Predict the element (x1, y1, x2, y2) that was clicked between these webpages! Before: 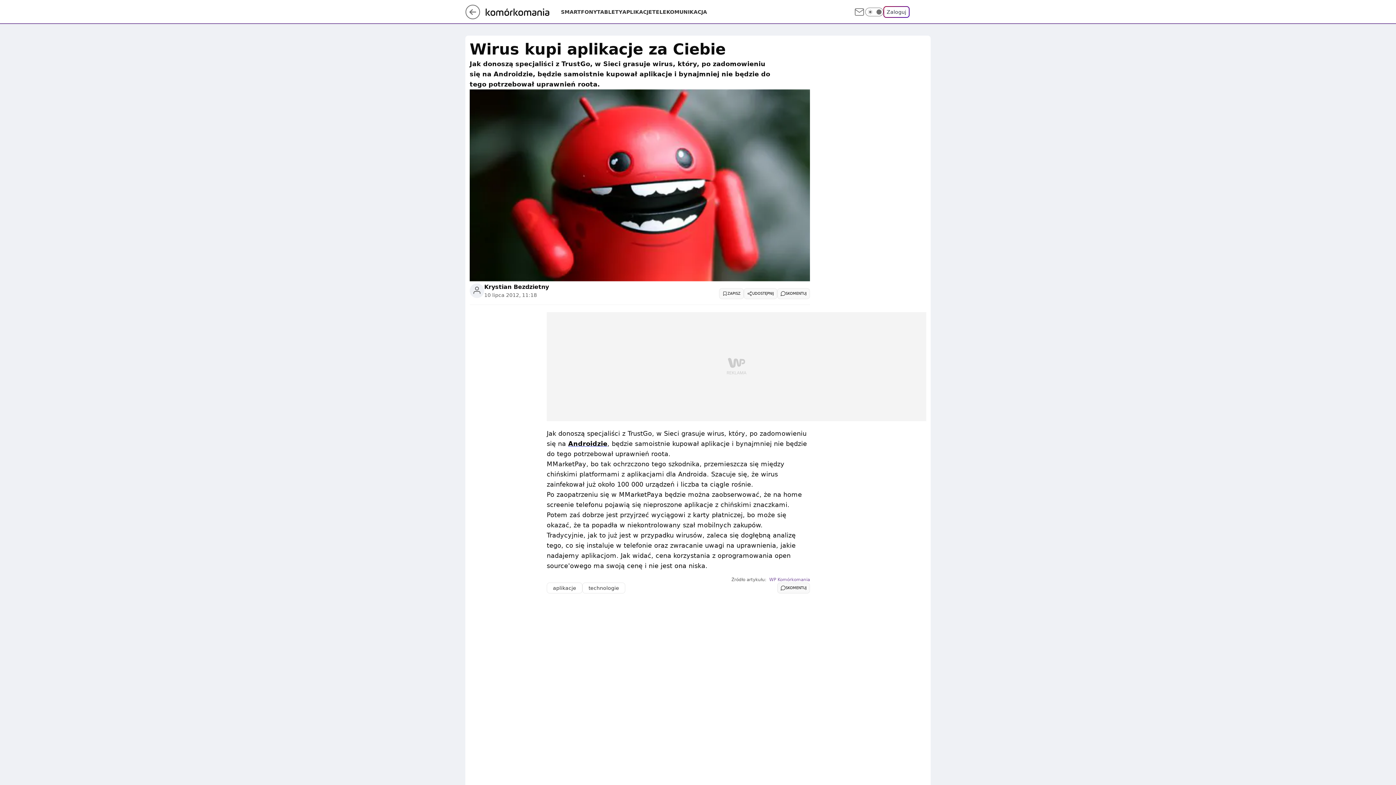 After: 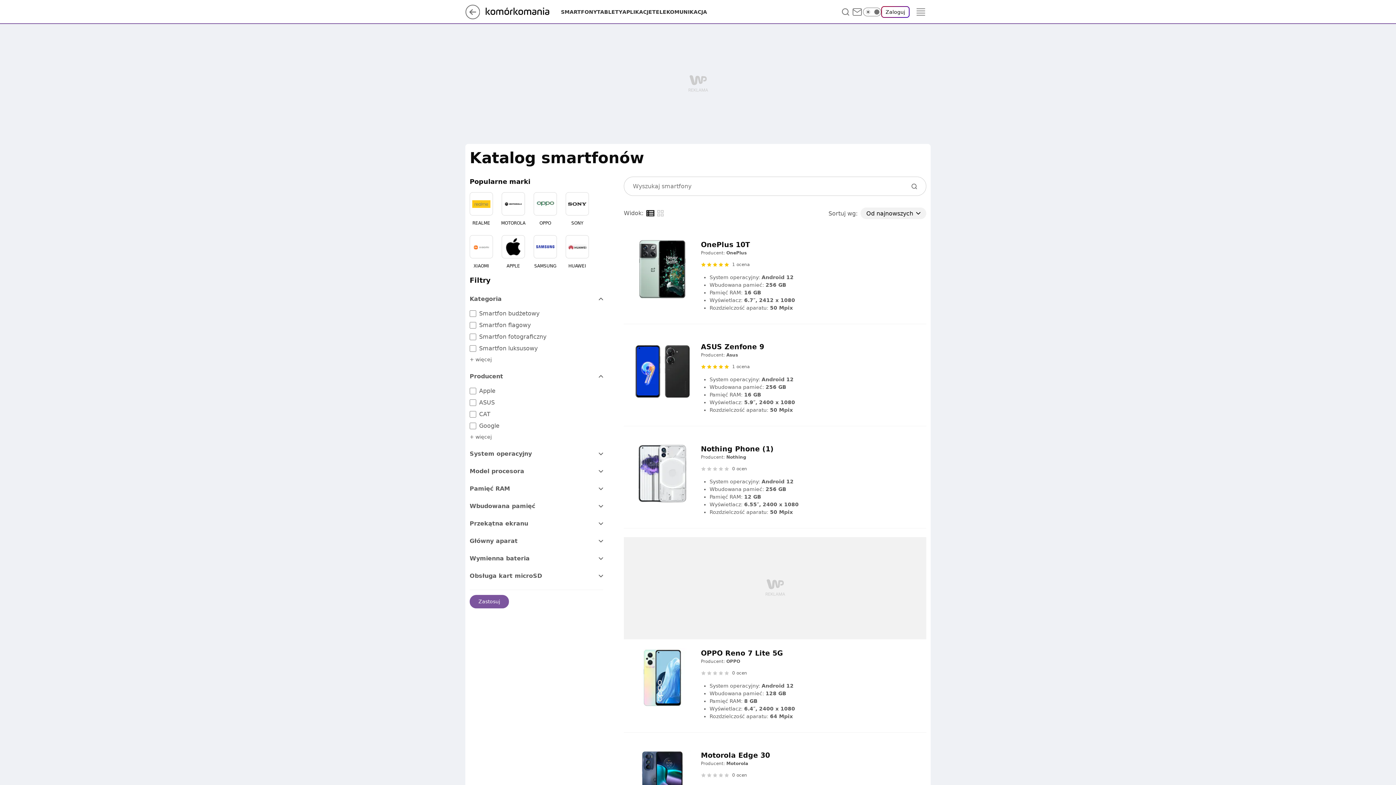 Action: label: SMARTFONY bbox: (561, 8, 597, 15)